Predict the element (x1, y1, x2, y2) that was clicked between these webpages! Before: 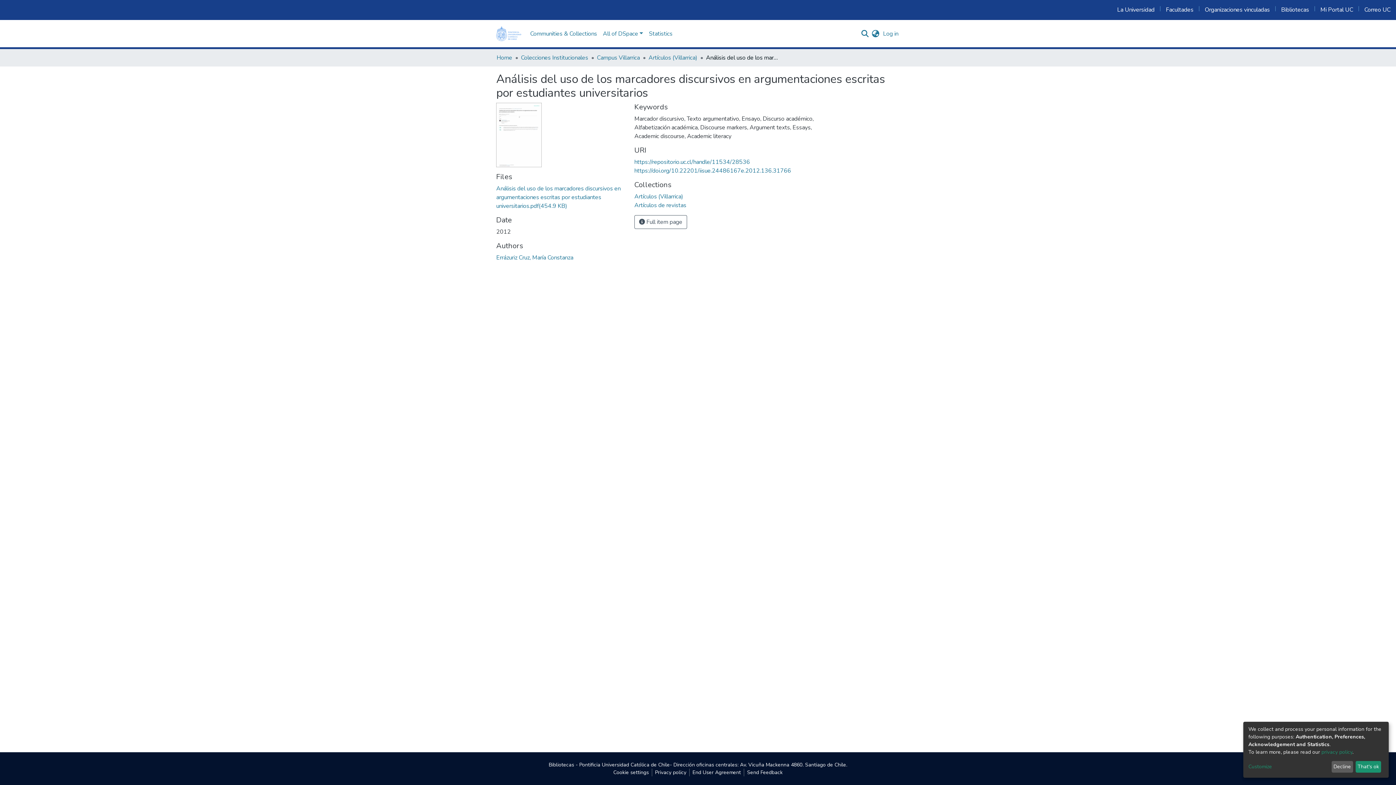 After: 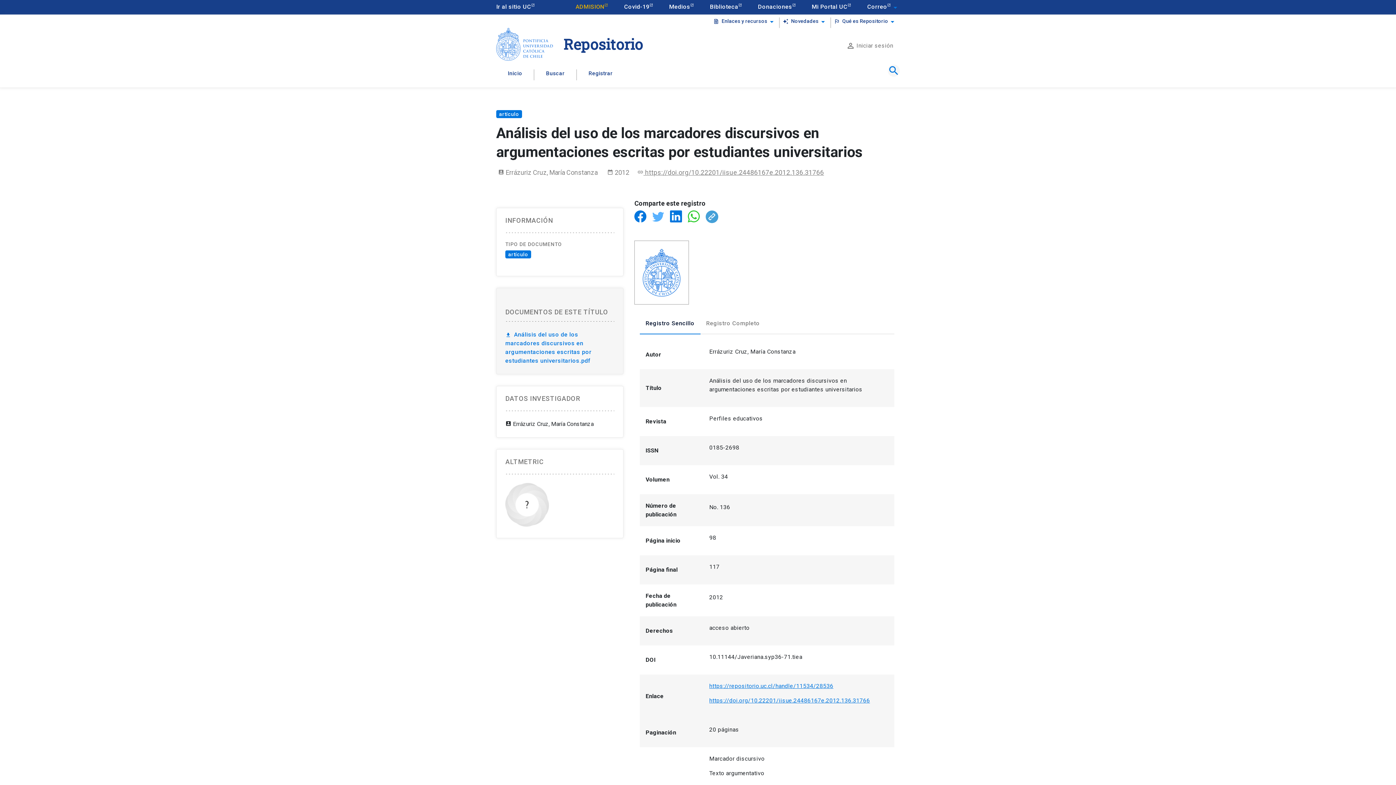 Action: bbox: (634, 158, 750, 166) label: https://repositorio.uc.cl/handle/11534/28536
